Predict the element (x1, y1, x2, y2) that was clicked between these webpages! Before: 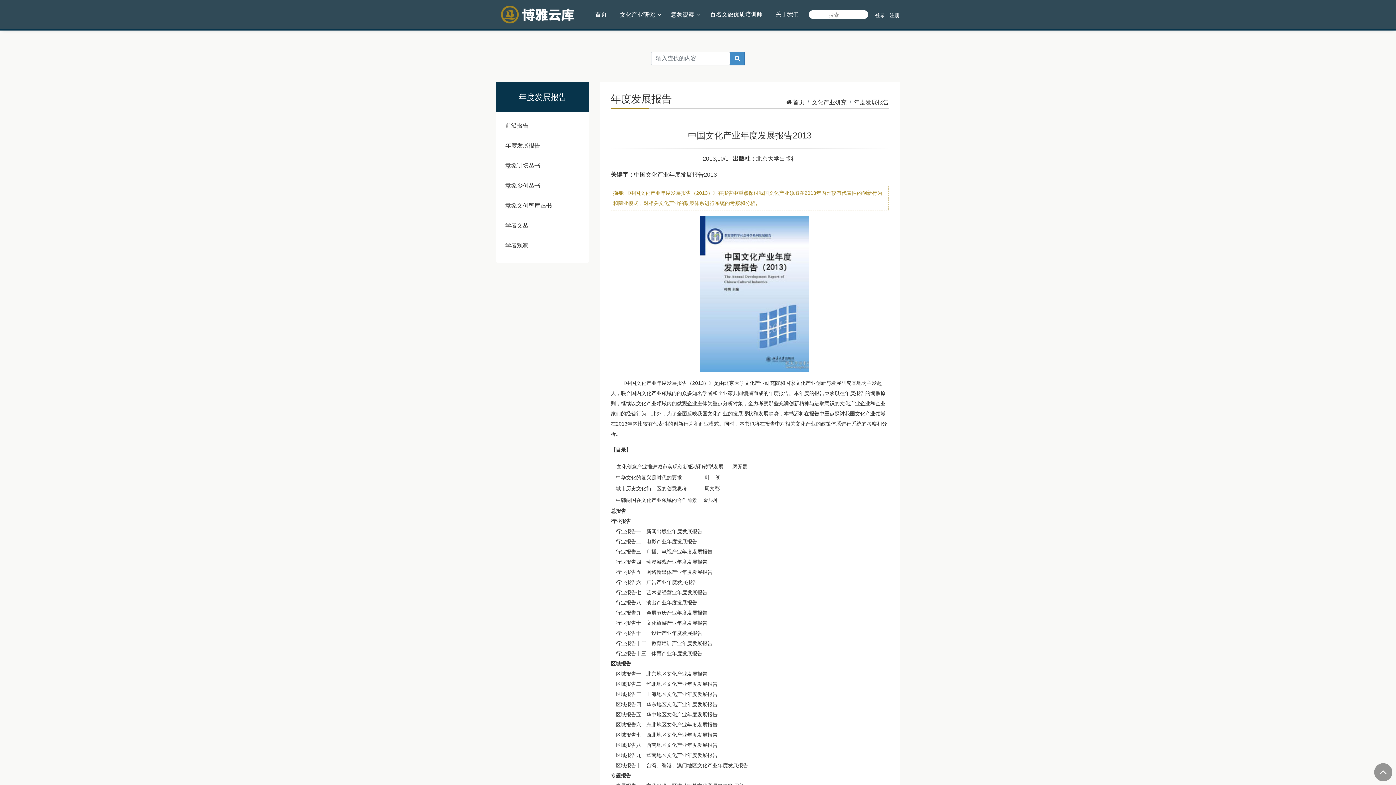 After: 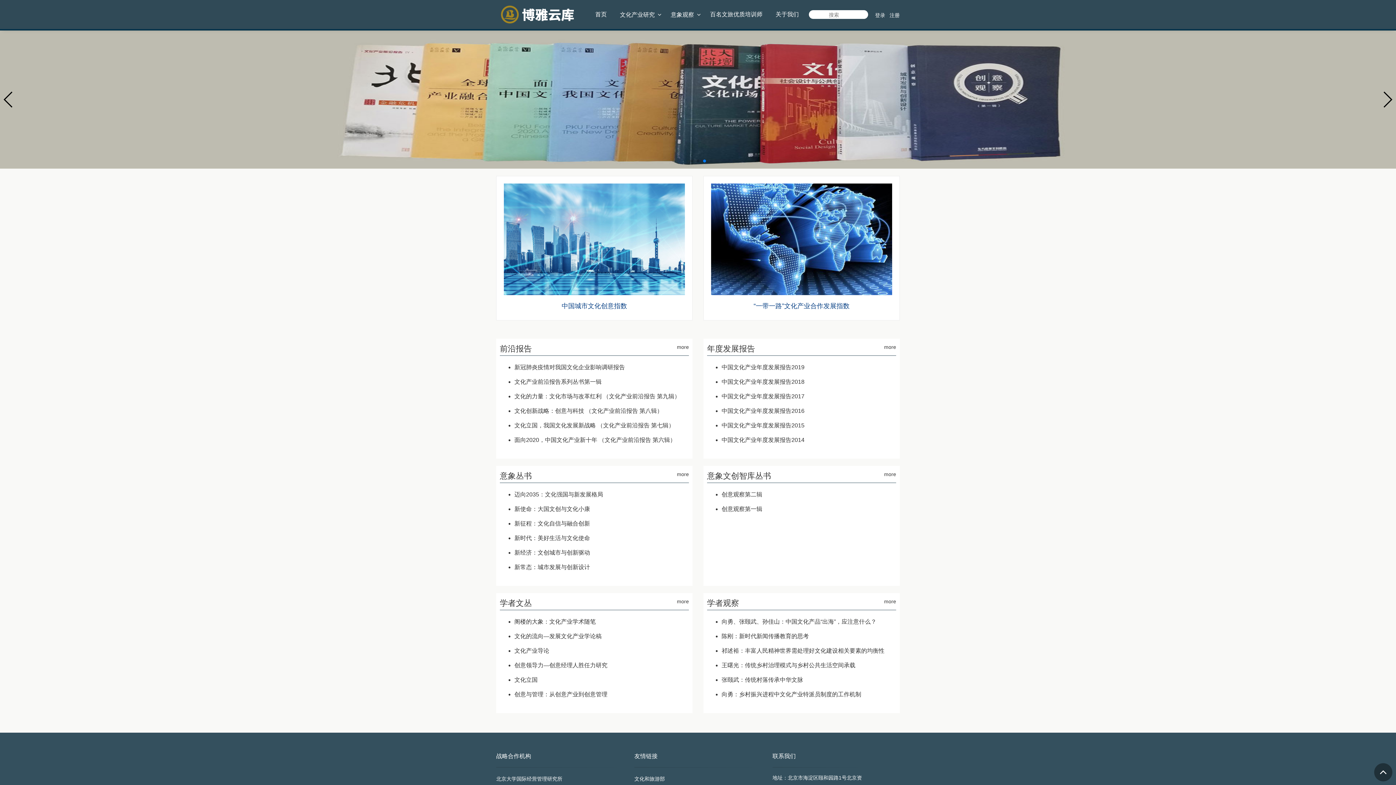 Action: bbox: (592, 10, 609, 18) label: 首页